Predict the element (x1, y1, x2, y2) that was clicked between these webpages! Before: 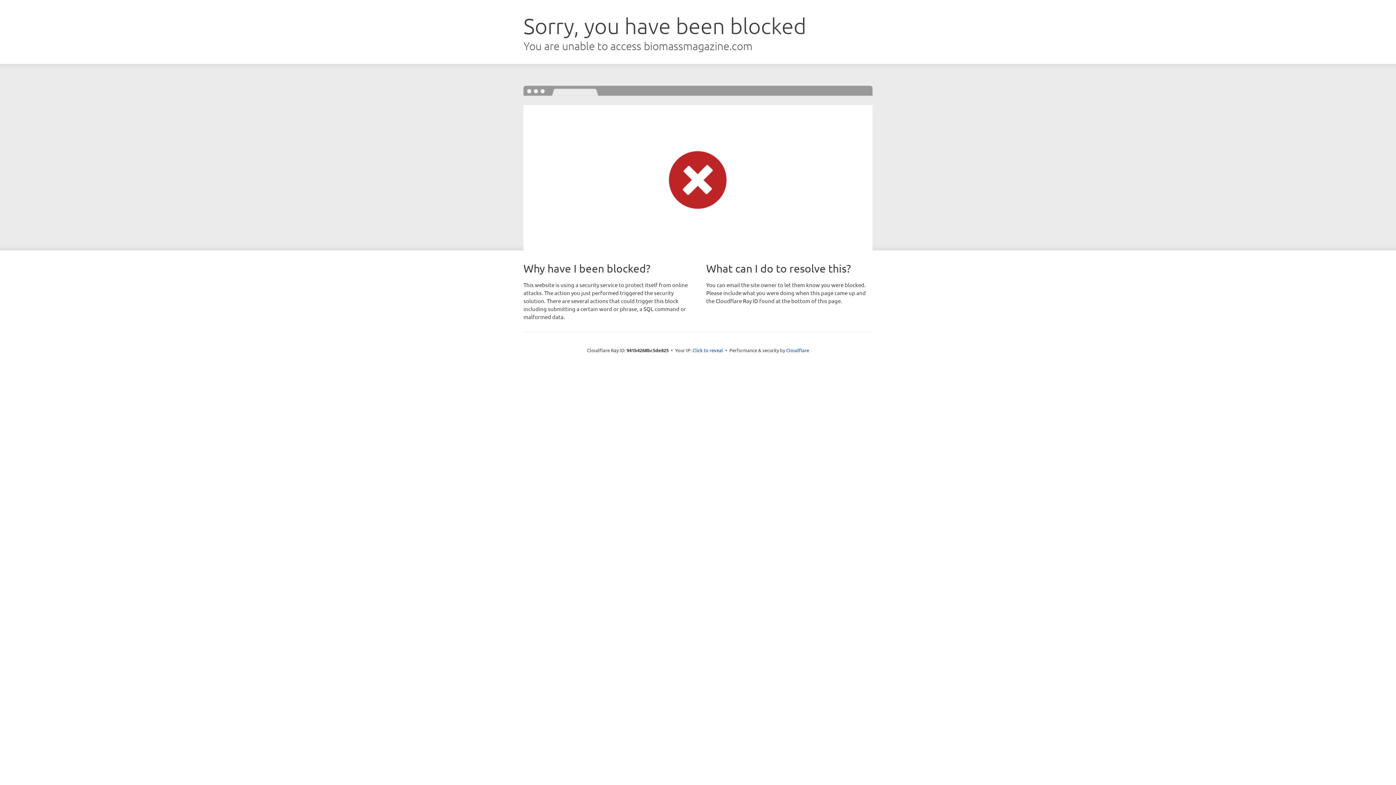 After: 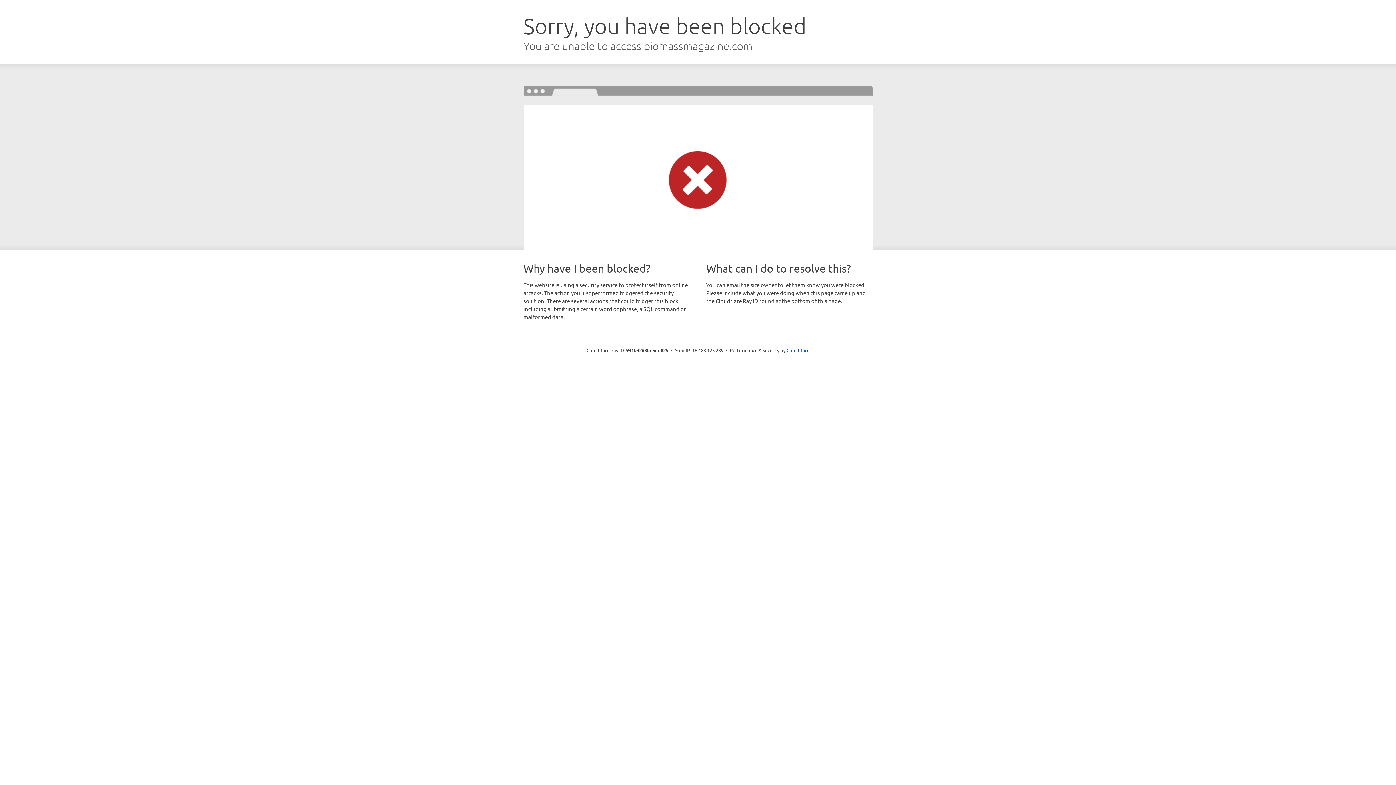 Action: bbox: (692, 346, 723, 353) label: Click to reveal